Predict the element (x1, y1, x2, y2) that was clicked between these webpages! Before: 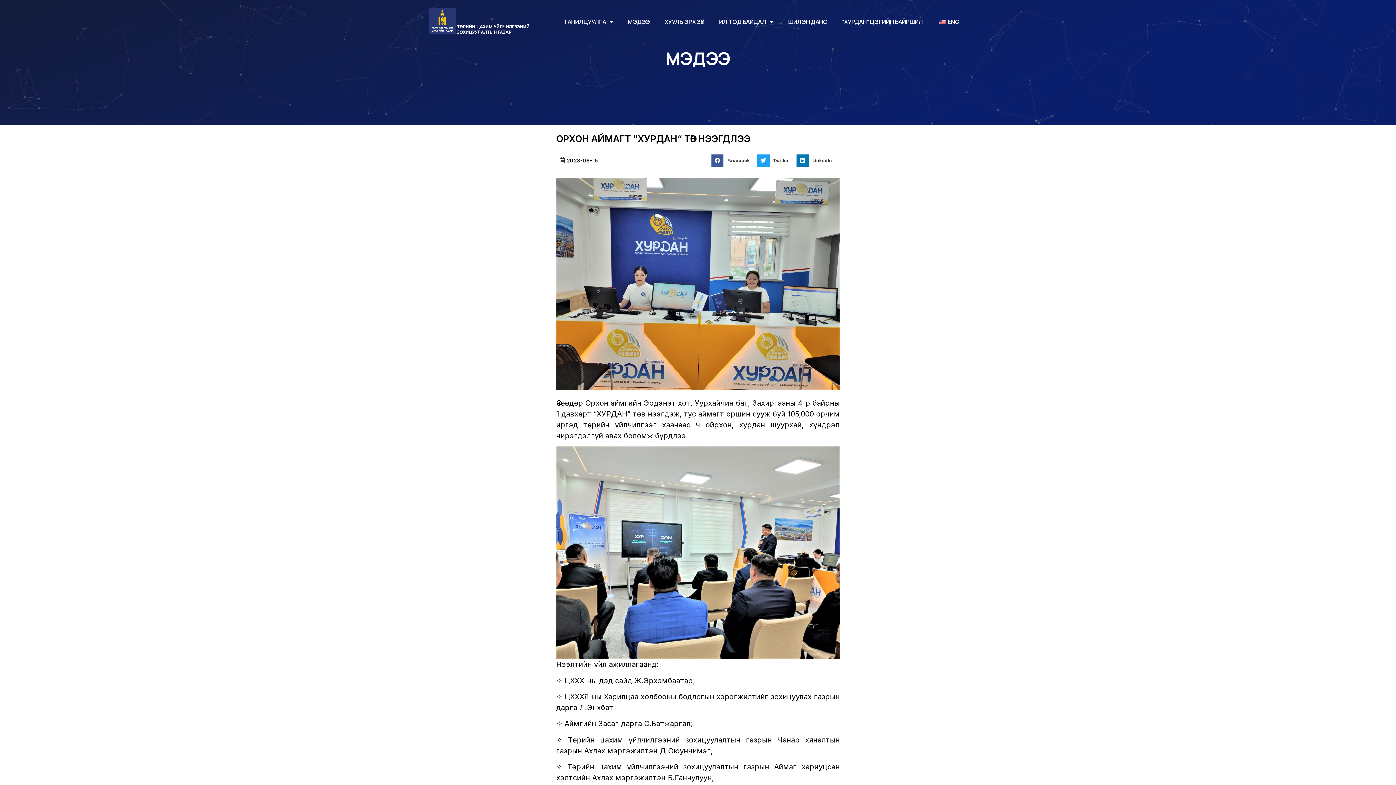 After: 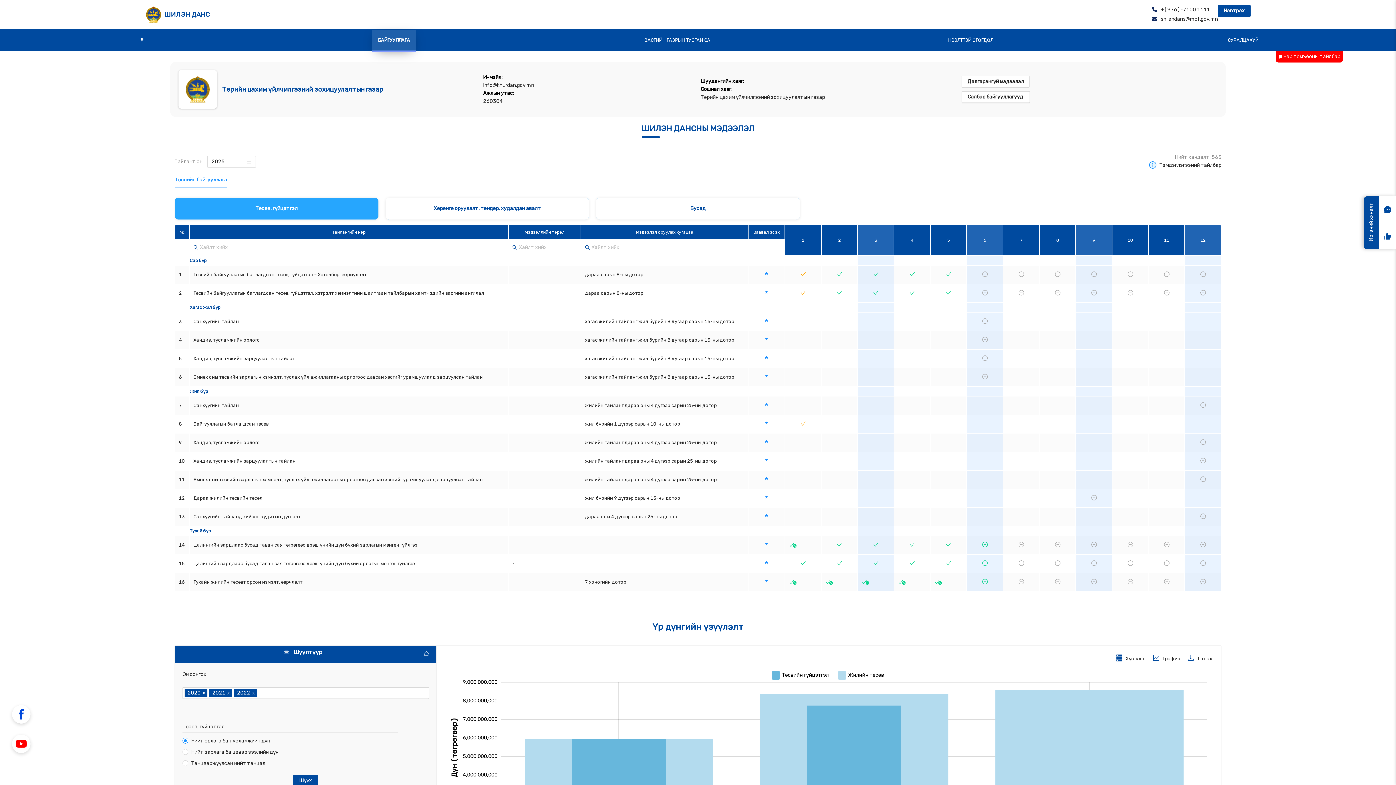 Action: bbox: (781, 13, 834, 30) label: ШИЛЭН ДАНС